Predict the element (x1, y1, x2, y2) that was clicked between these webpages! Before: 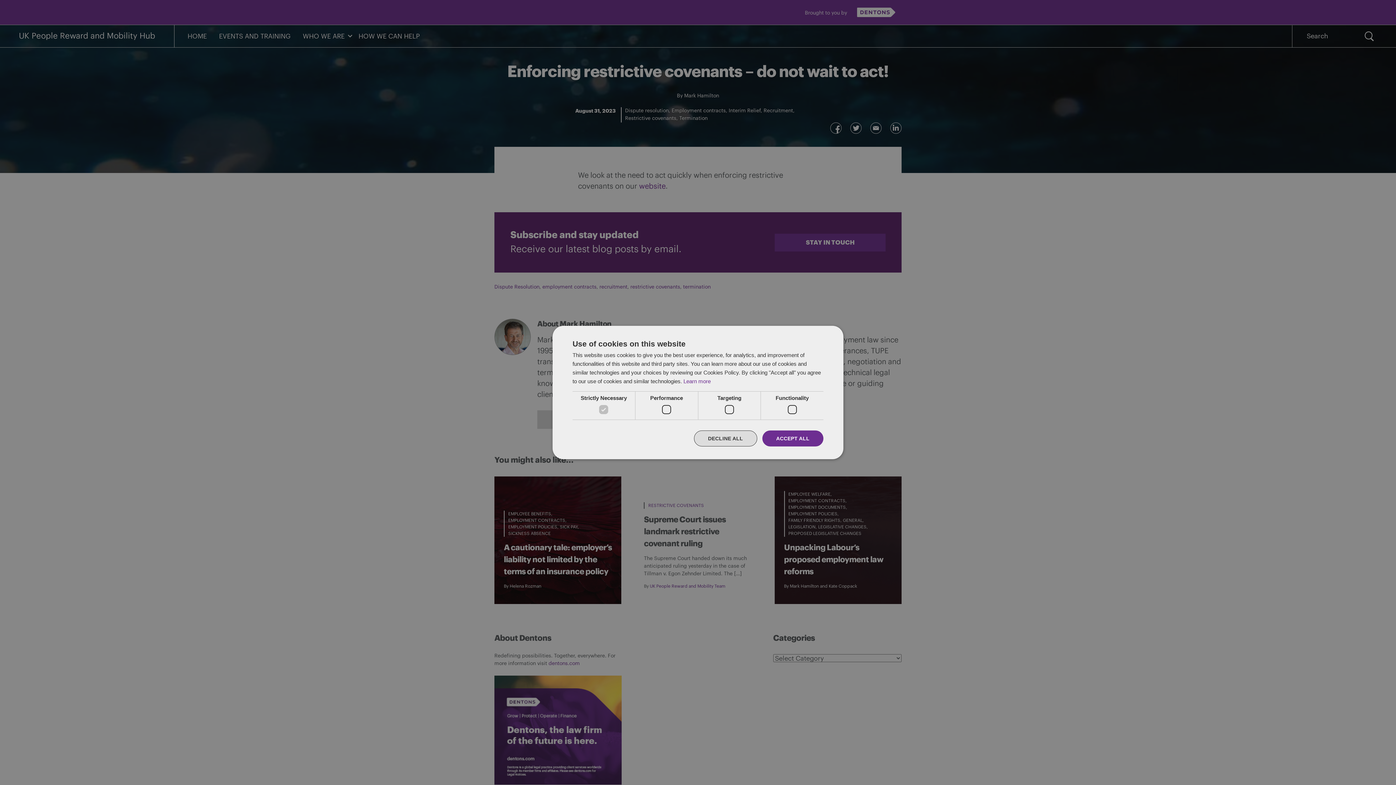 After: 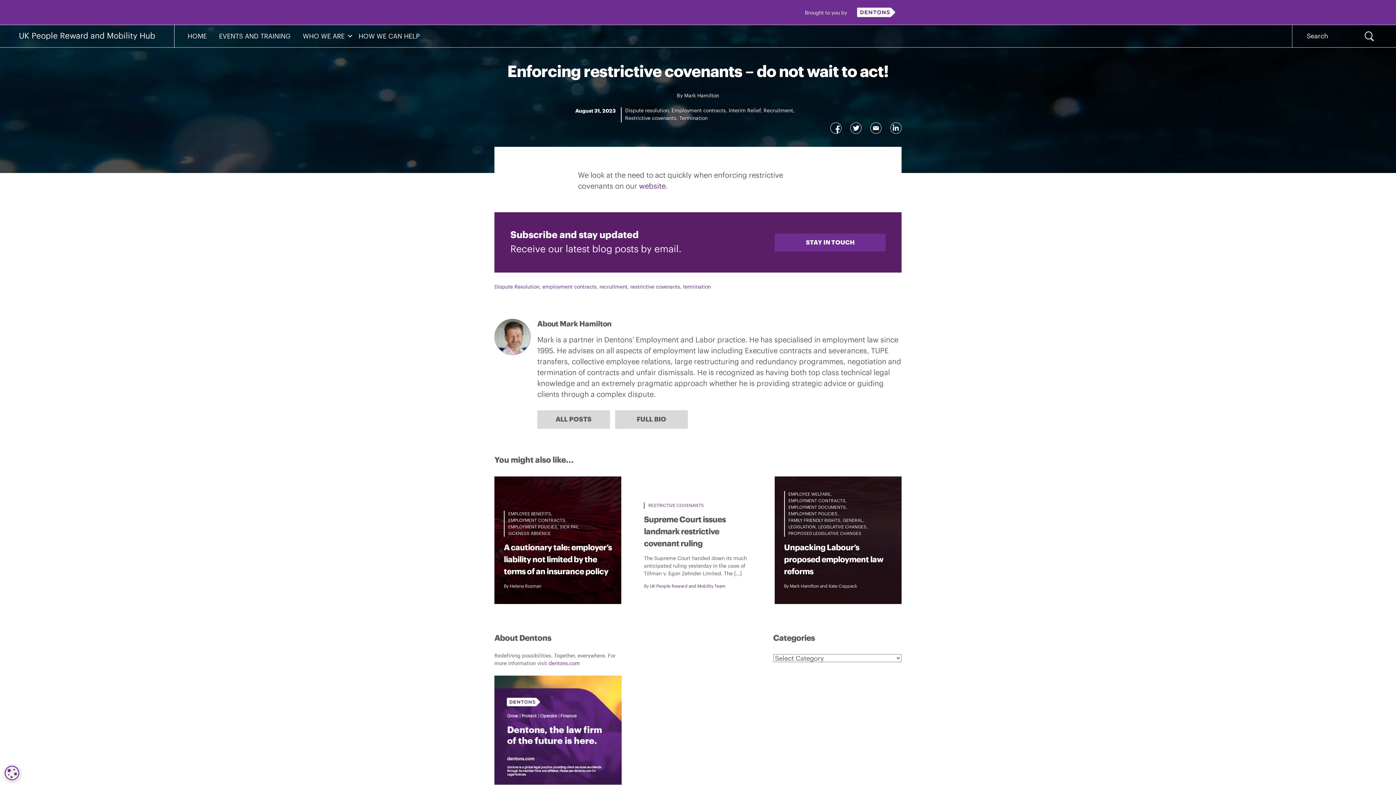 Action: label: DECLINE ALL bbox: (694, 430, 757, 446)